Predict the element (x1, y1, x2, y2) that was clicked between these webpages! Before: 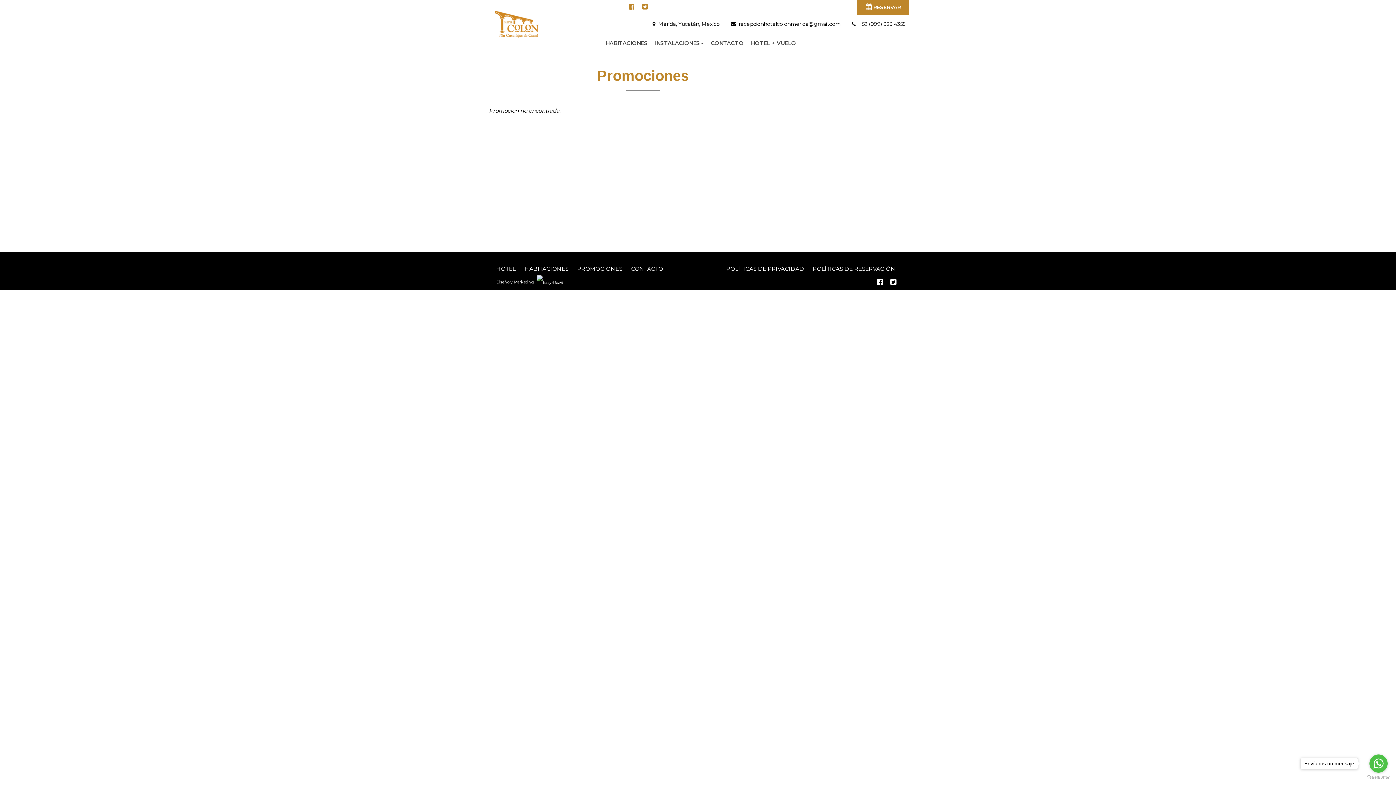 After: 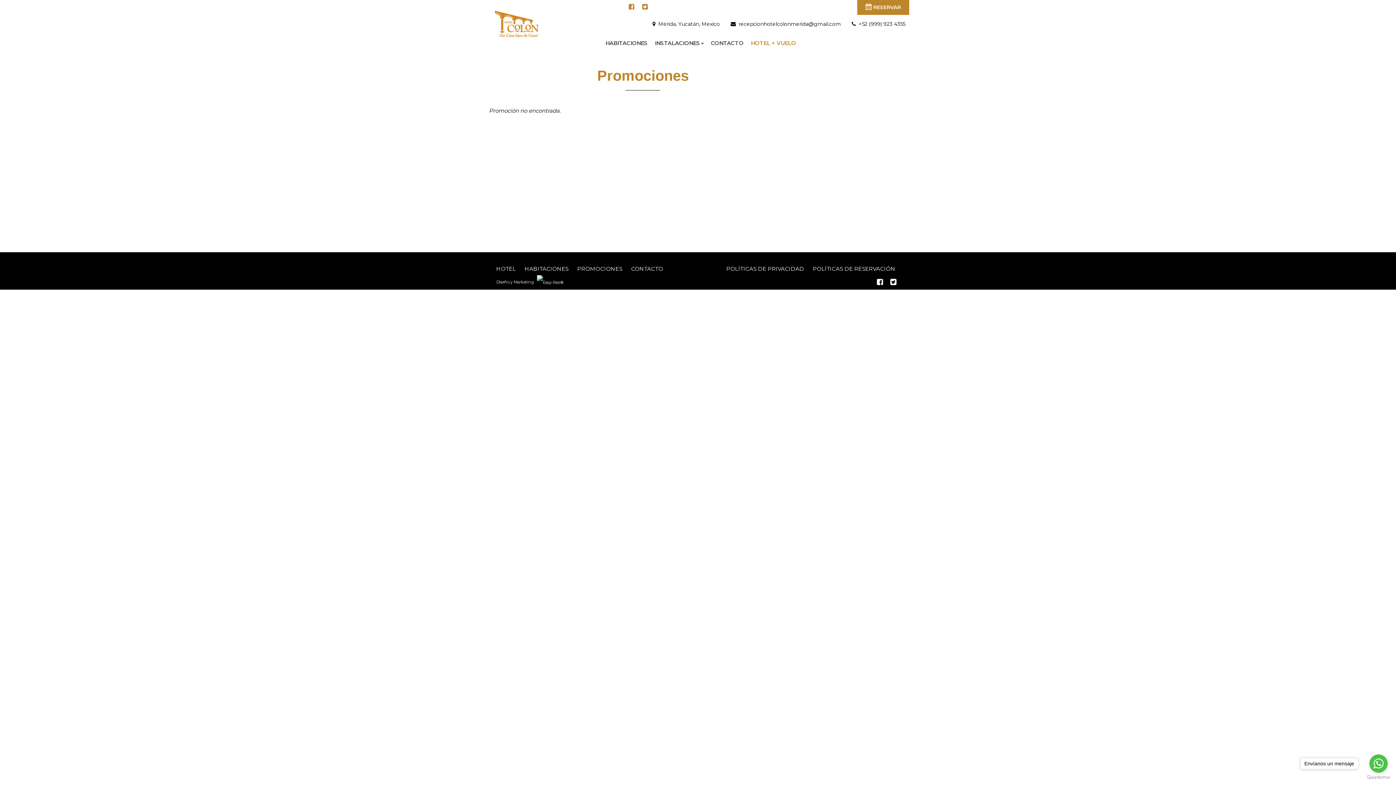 Action: bbox: (748, 36, 799, 49) label: HOTEL + VUELO